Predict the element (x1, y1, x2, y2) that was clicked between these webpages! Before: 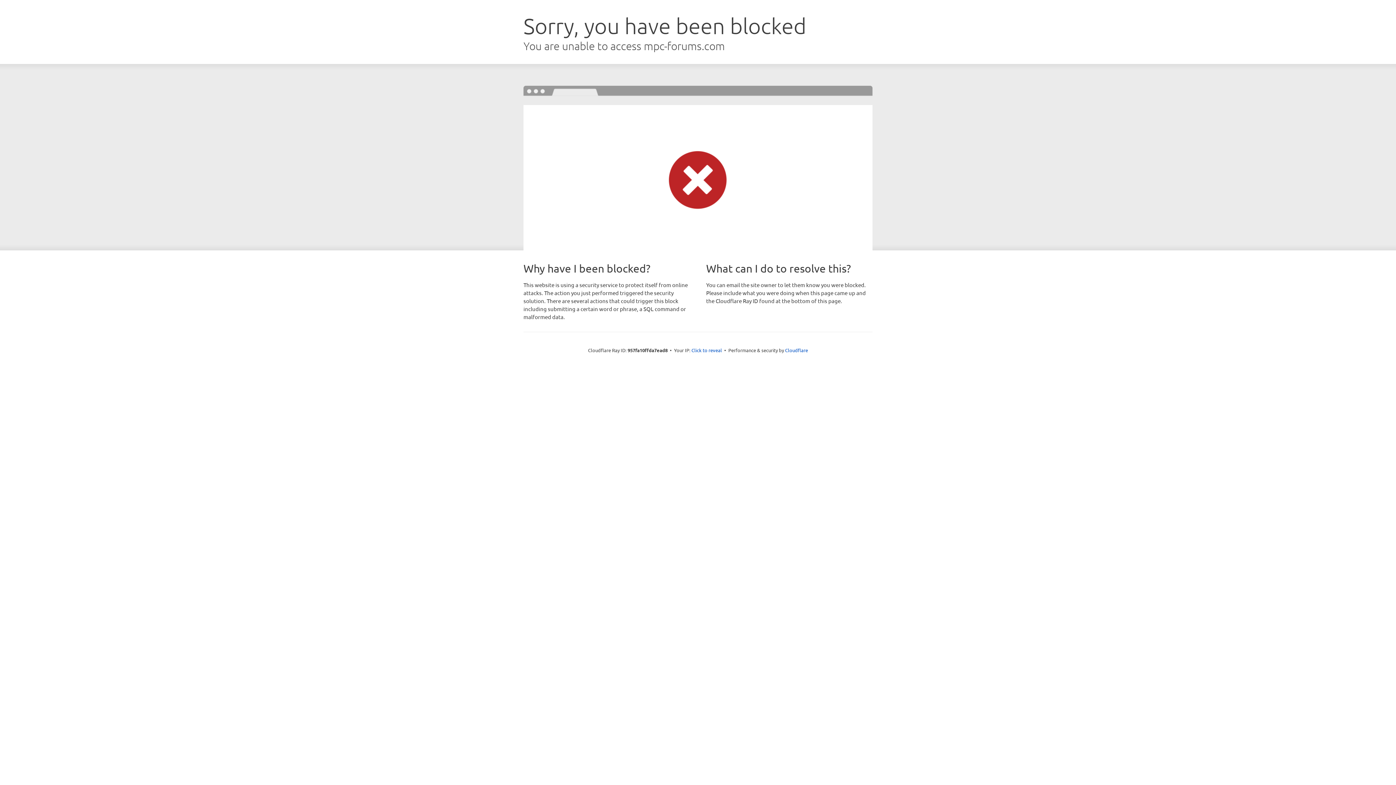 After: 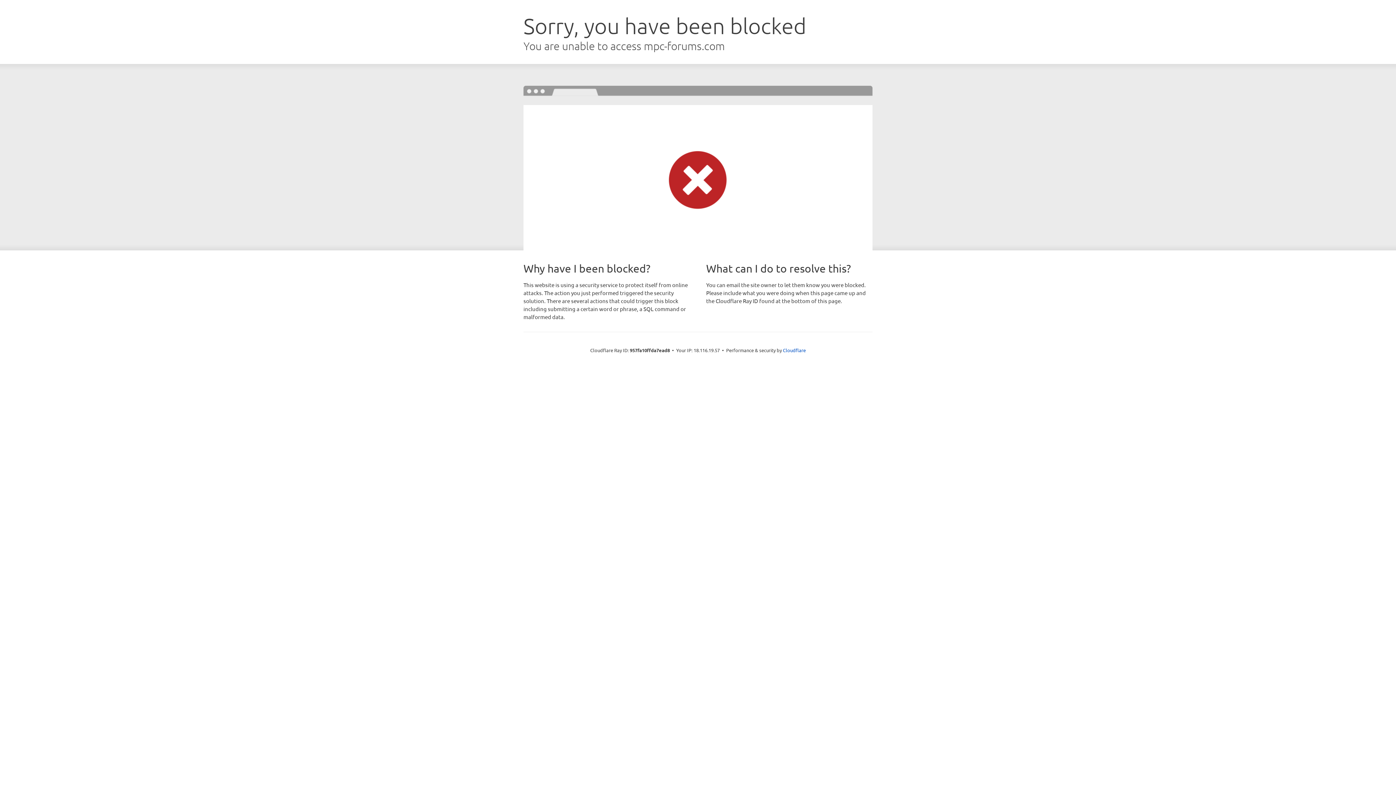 Action: bbox: (691, 346, 722, 353) label: Click to reveal